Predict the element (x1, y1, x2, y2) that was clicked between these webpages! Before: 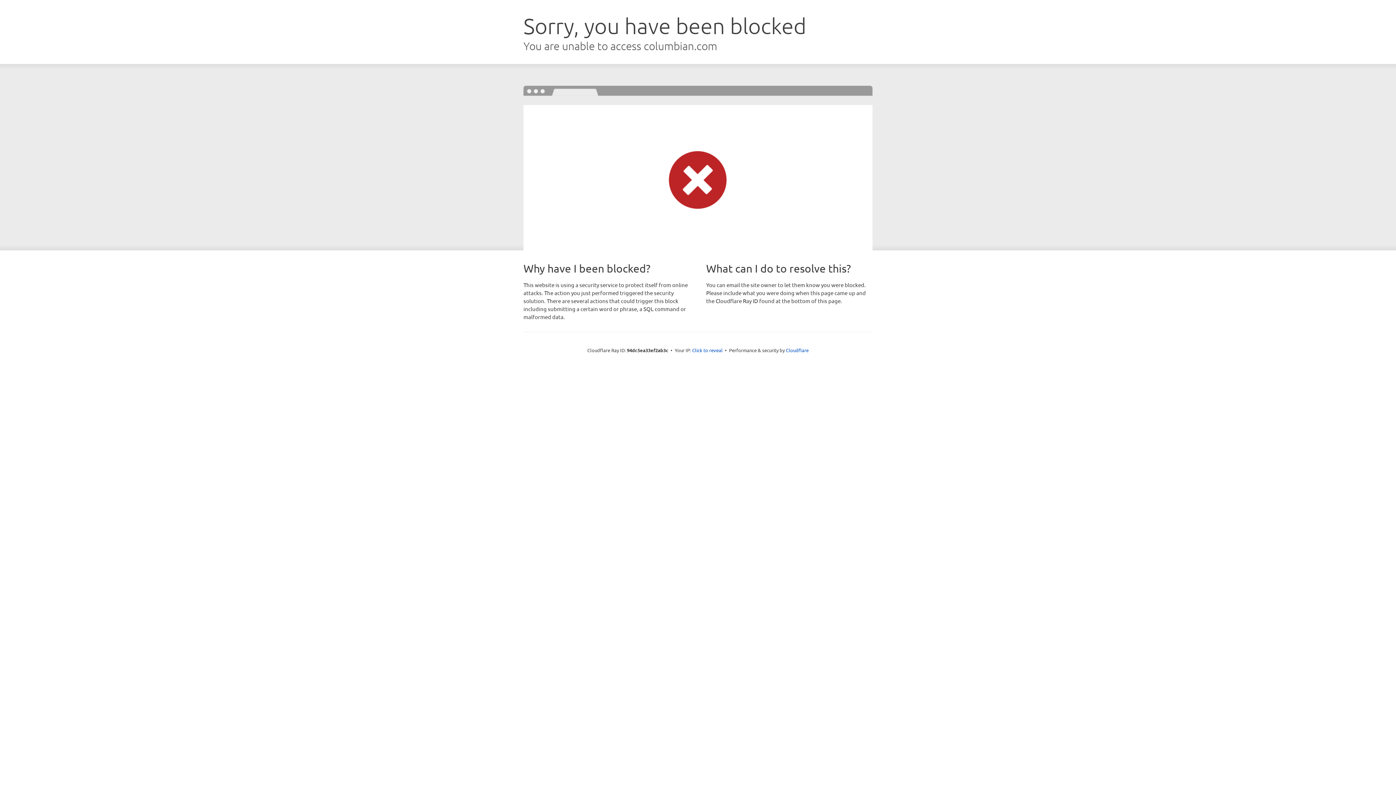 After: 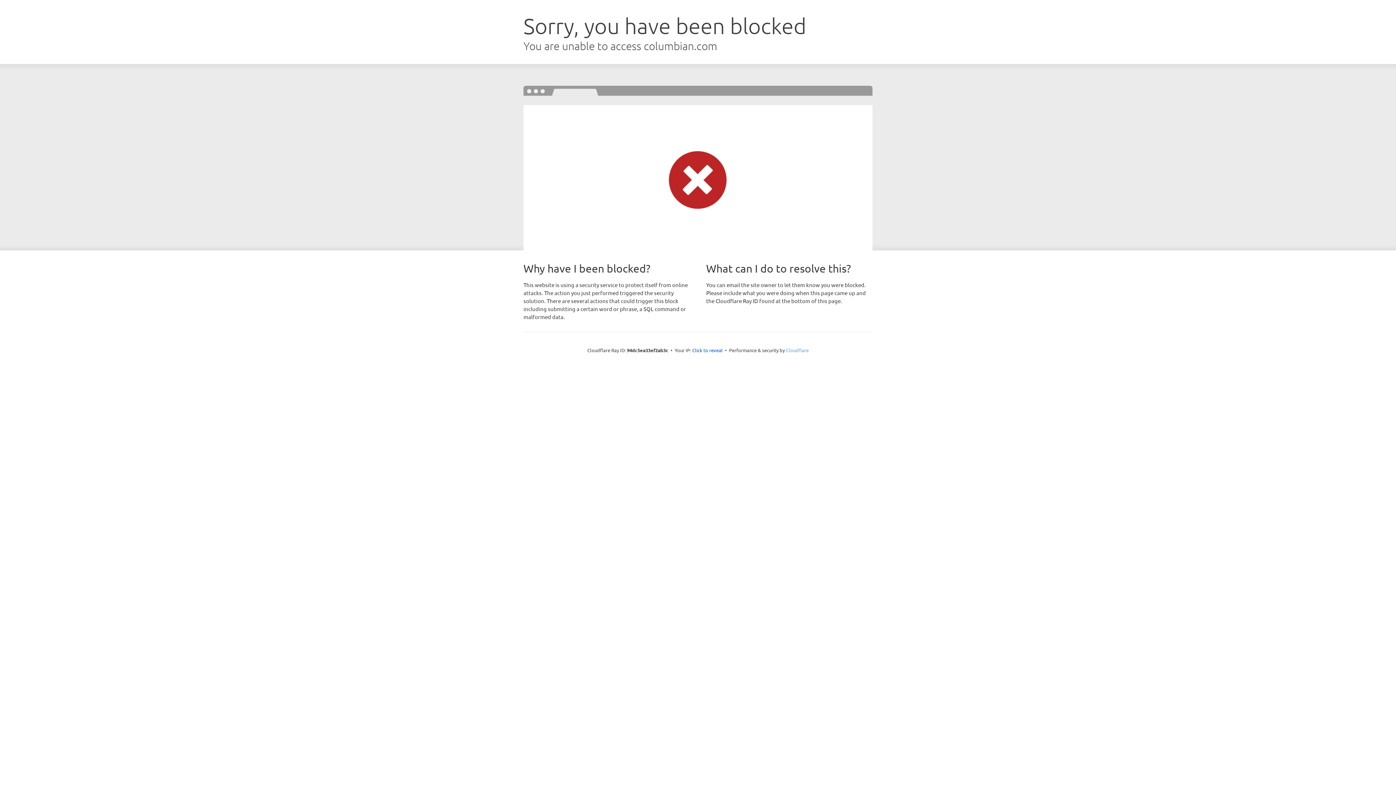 Action: bbox: (786, 347, 808, 353) label: Cloudflare